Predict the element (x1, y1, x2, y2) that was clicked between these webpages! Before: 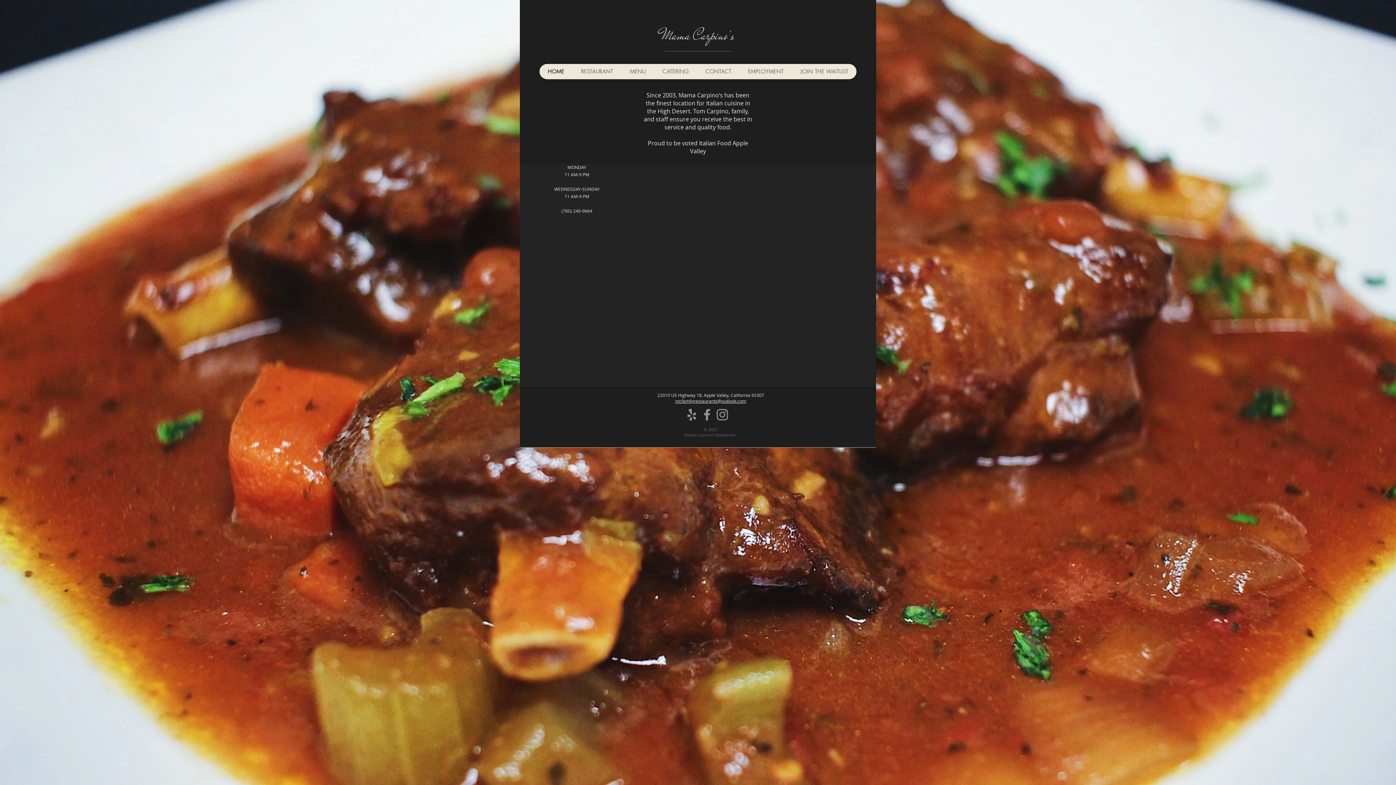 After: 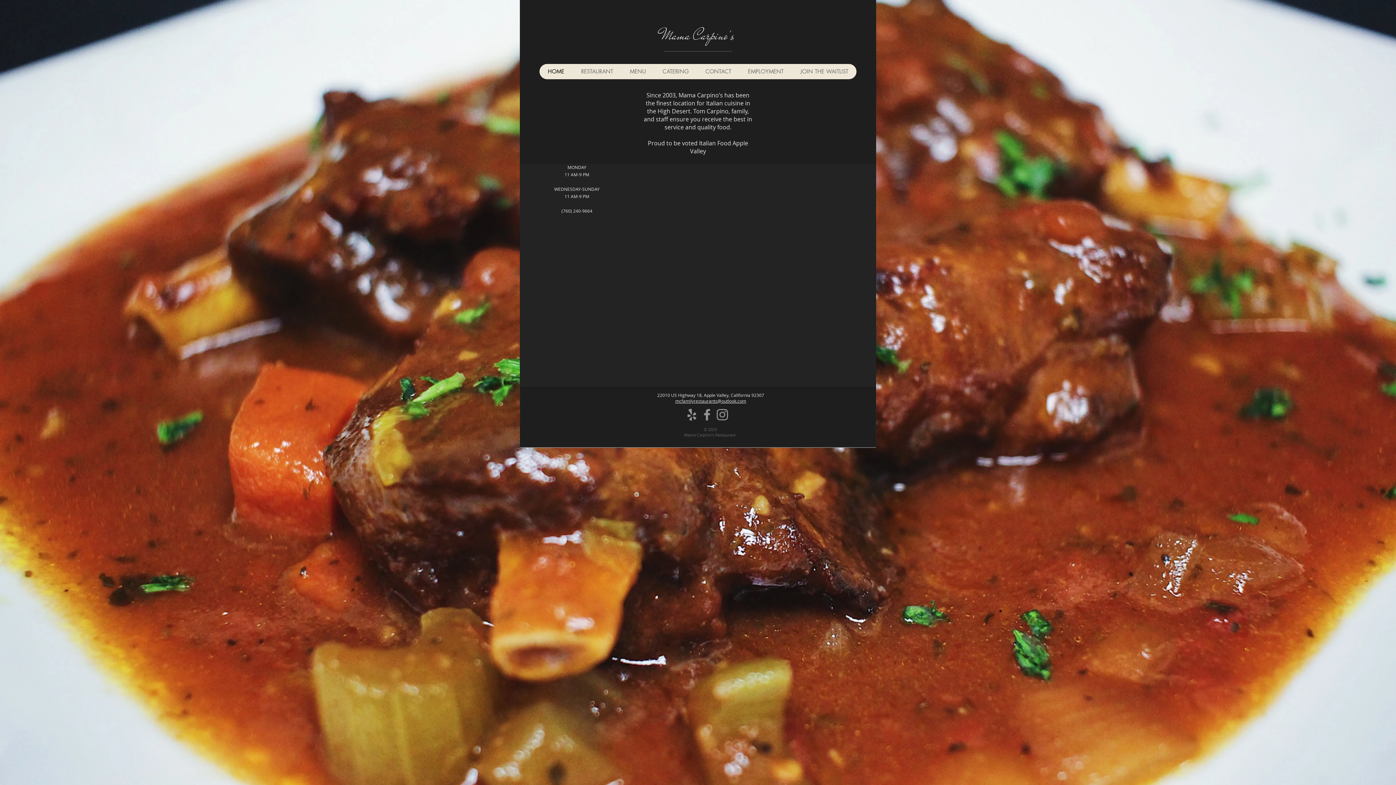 Action: label: Facebook bbox: (699, 407, 714, 422)